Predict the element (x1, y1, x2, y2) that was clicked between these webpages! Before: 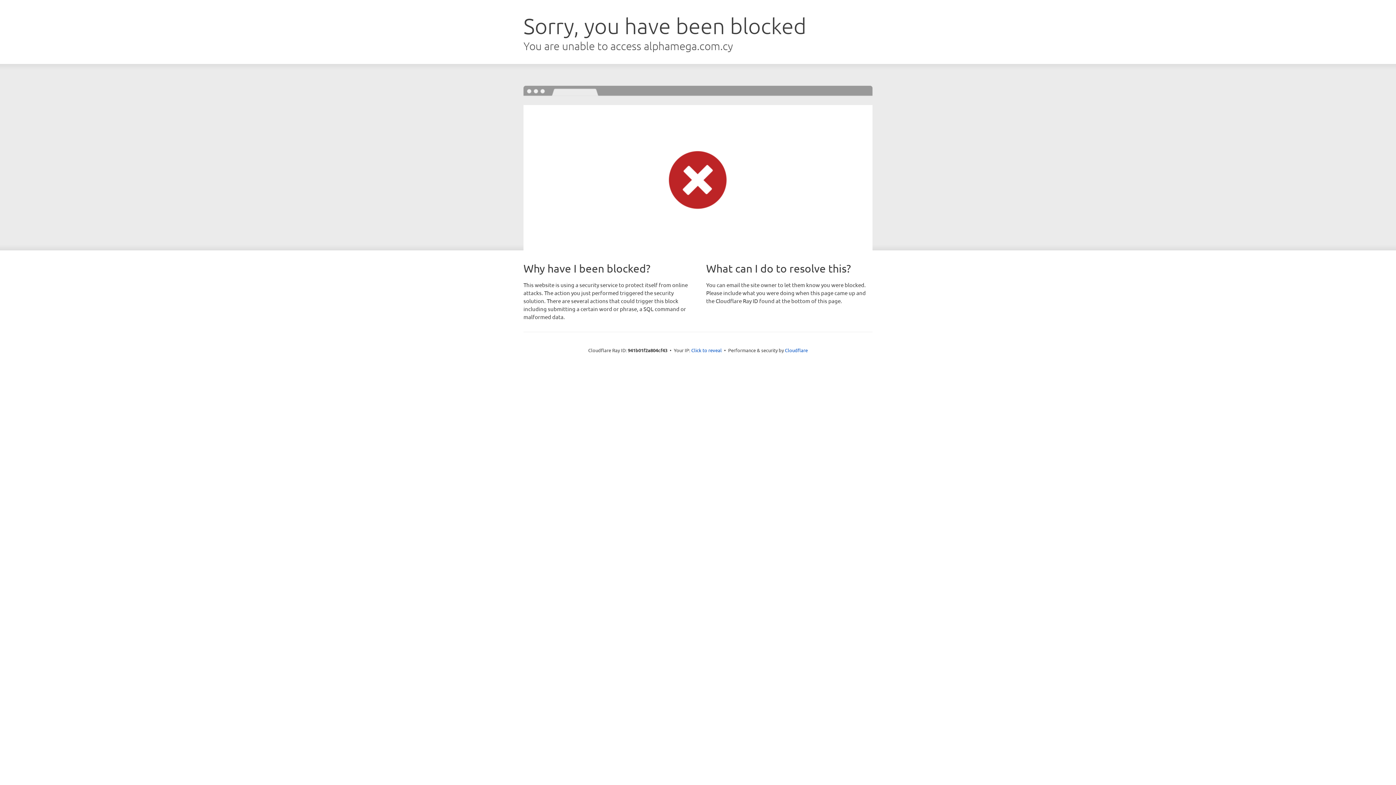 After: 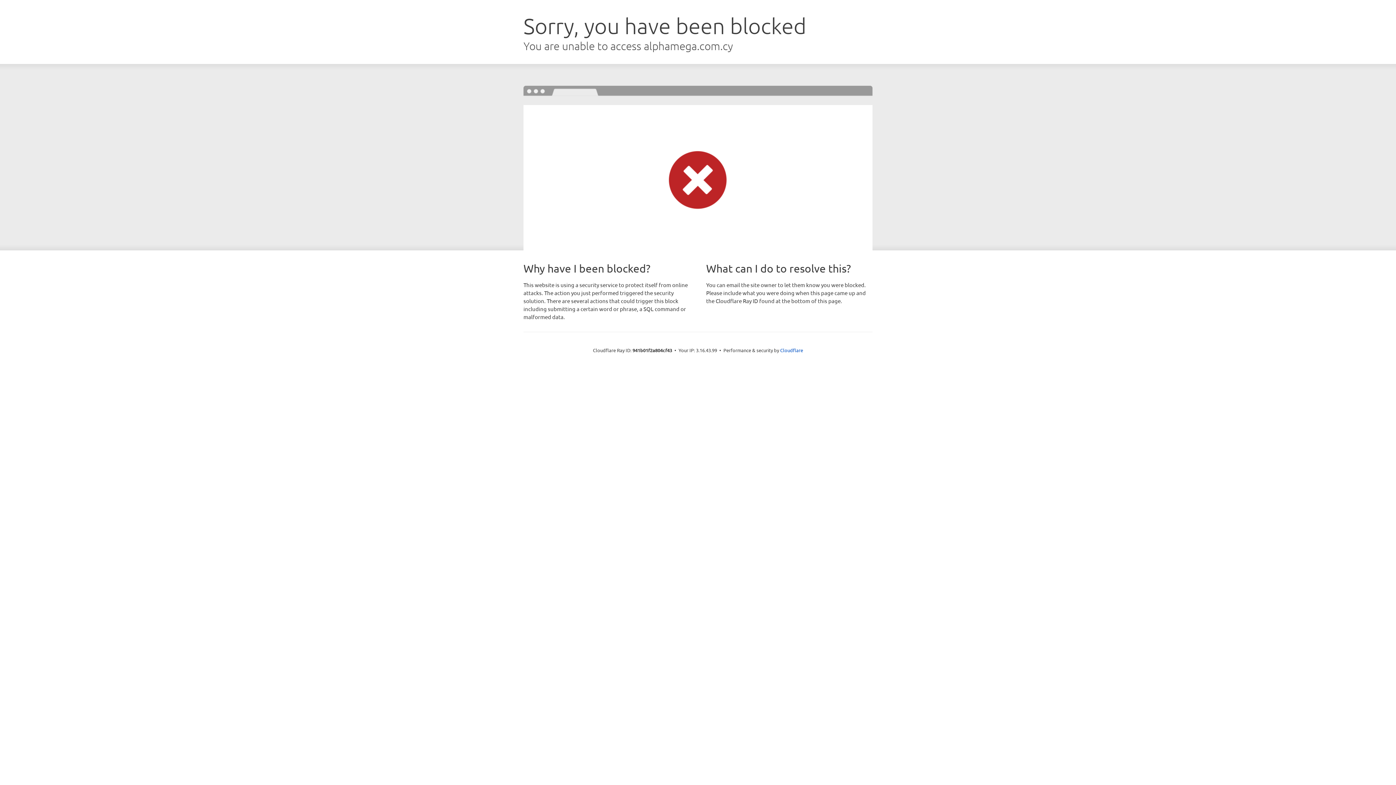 Action: bbox: (691, 346, 722, 353) label: Click to reveal